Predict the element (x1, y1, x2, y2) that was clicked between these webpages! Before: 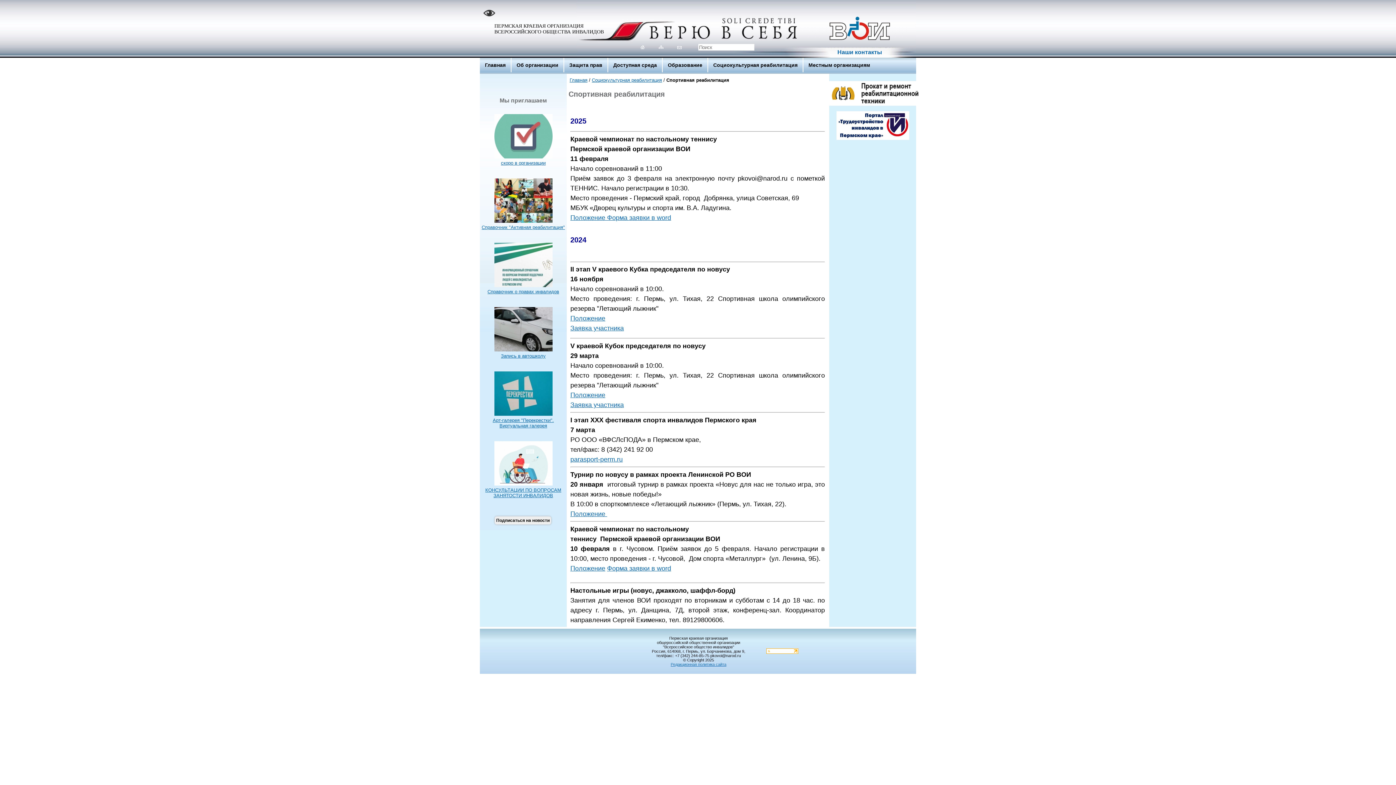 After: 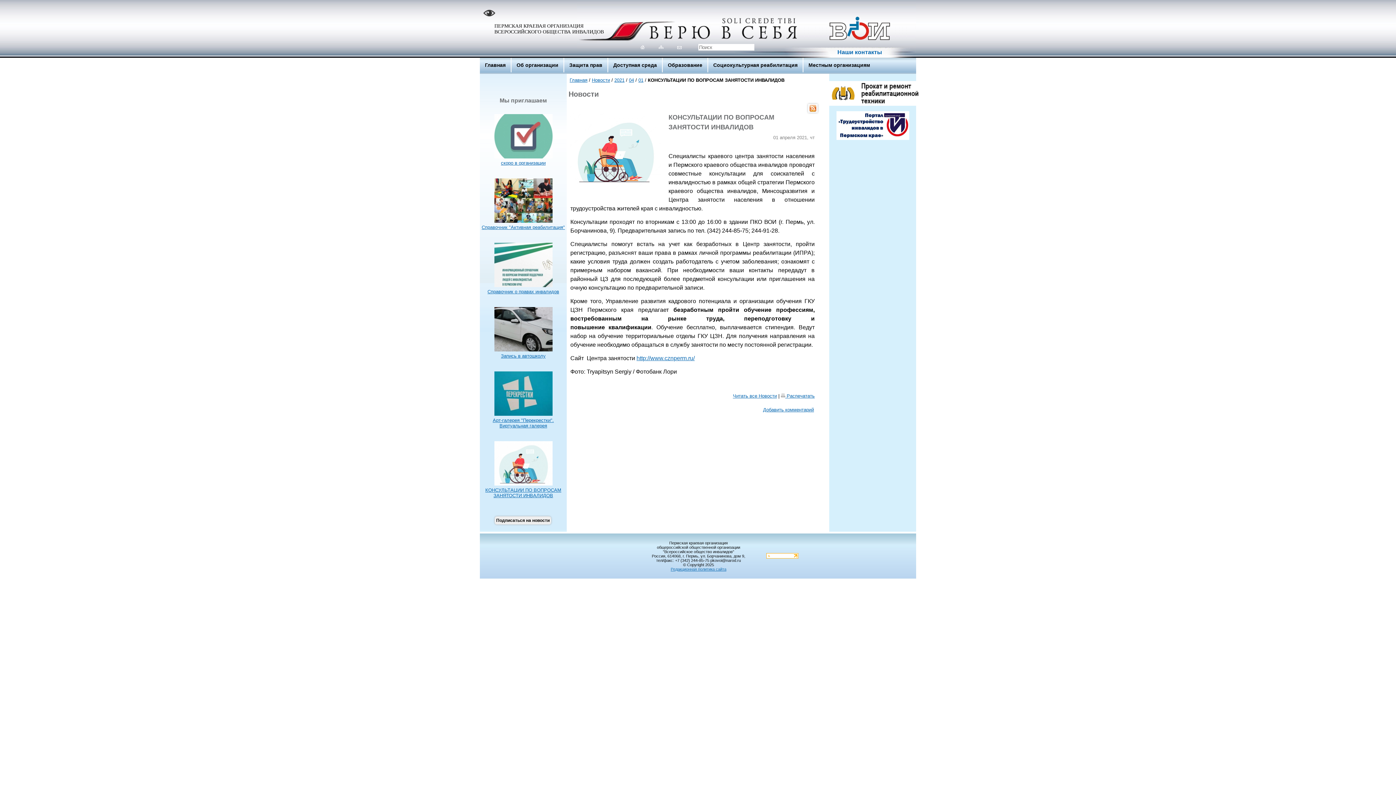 Action: bbox: (485, 483, 561, 498) label: 
КОНСУЛЬТАЦИИ ПО ВОПРОСАМ ЗАНЯТОСТИ ИНВАЛИДОВ